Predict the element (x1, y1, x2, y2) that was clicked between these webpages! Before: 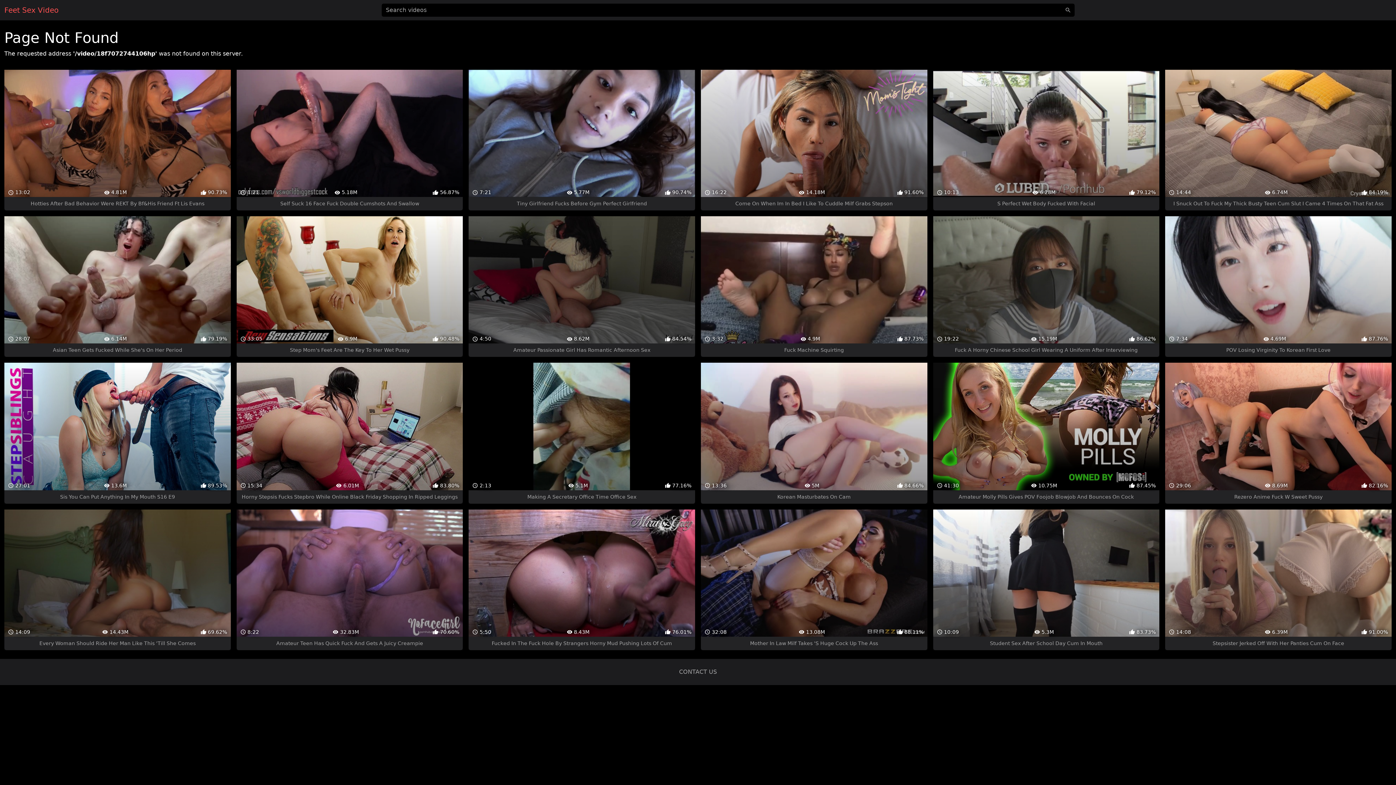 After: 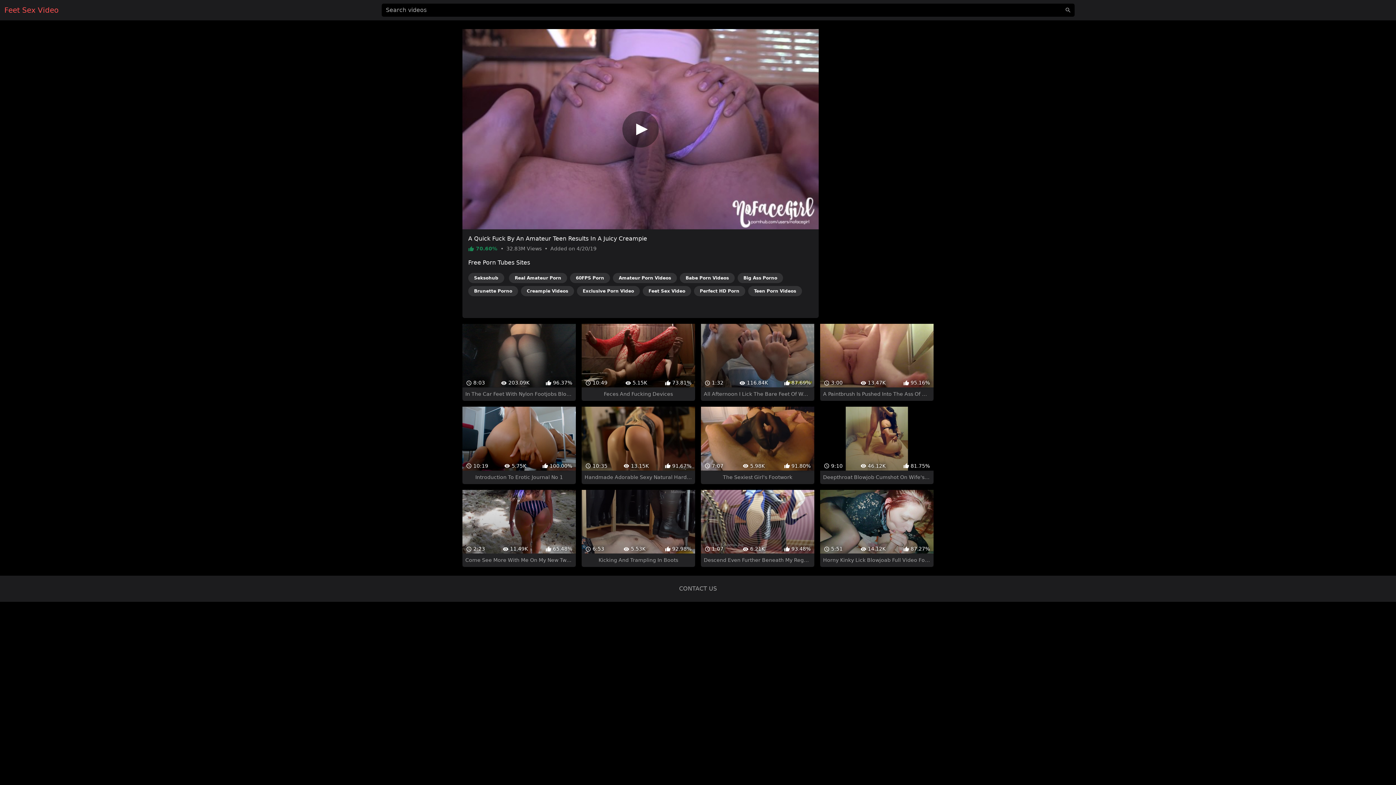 Action: label:  8:22
 32.83M
 70.60%
Amateur Teen Has Quick Fuck And Gets A Juicy Creampie bbox: (236, 509, 463, 650)